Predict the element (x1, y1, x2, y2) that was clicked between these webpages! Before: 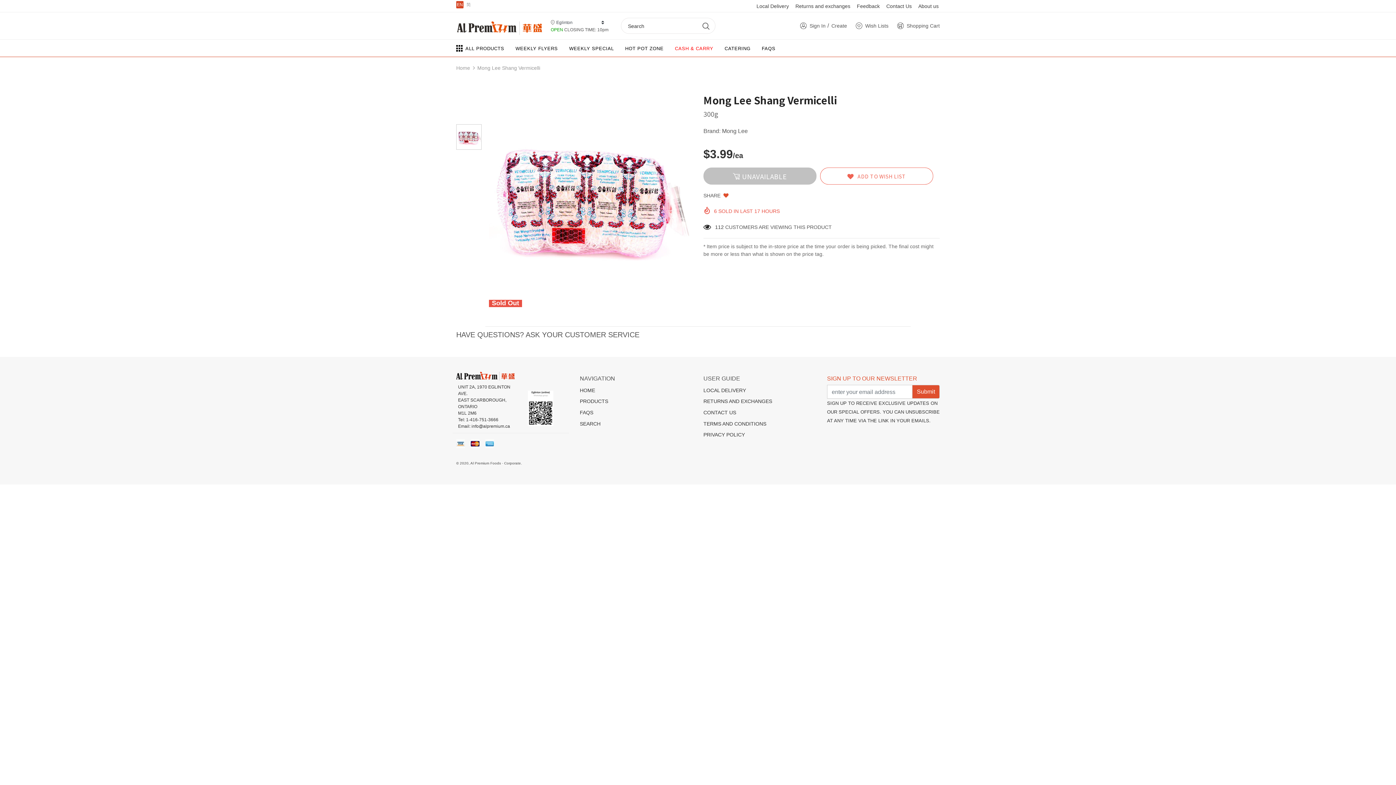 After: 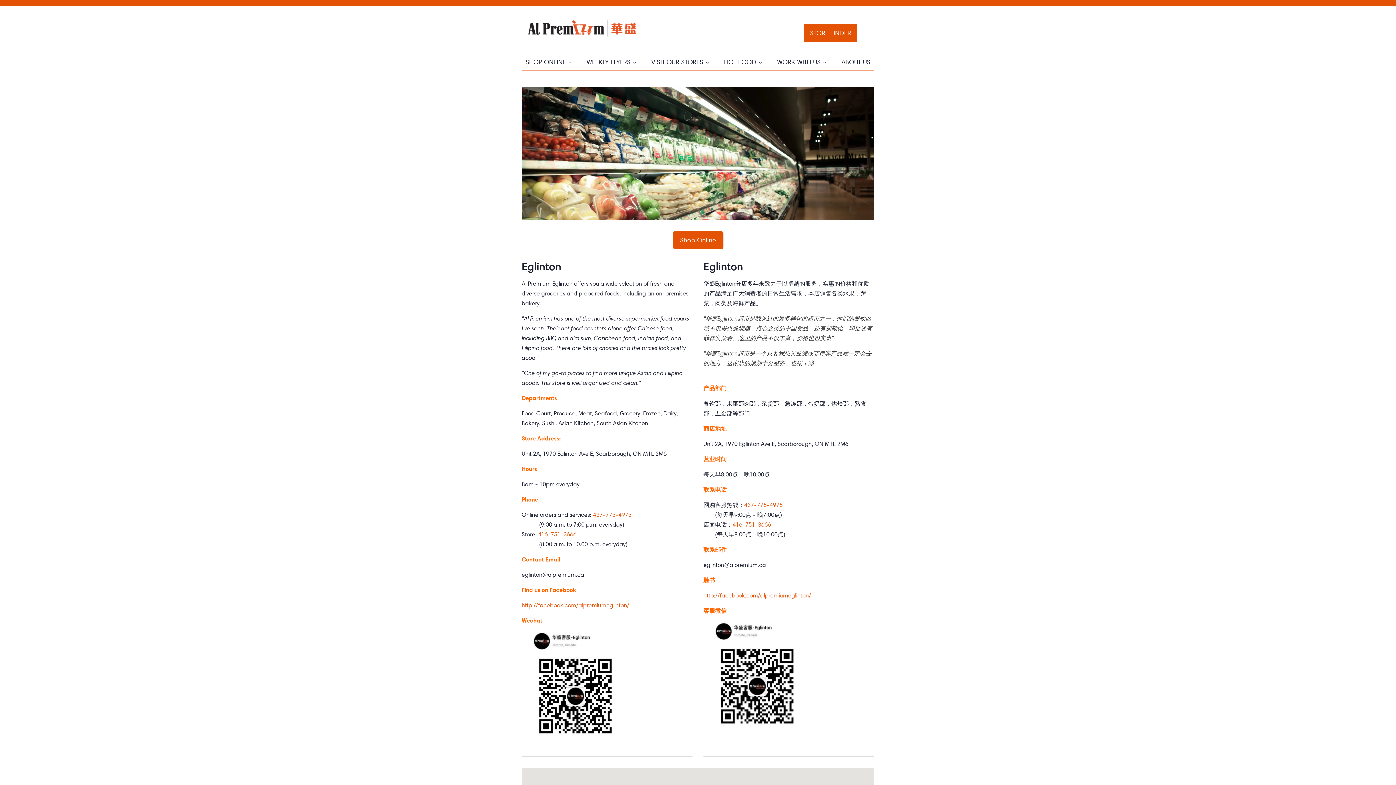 Action: bbox: (886, 3, 912, 9) label: Contact Us